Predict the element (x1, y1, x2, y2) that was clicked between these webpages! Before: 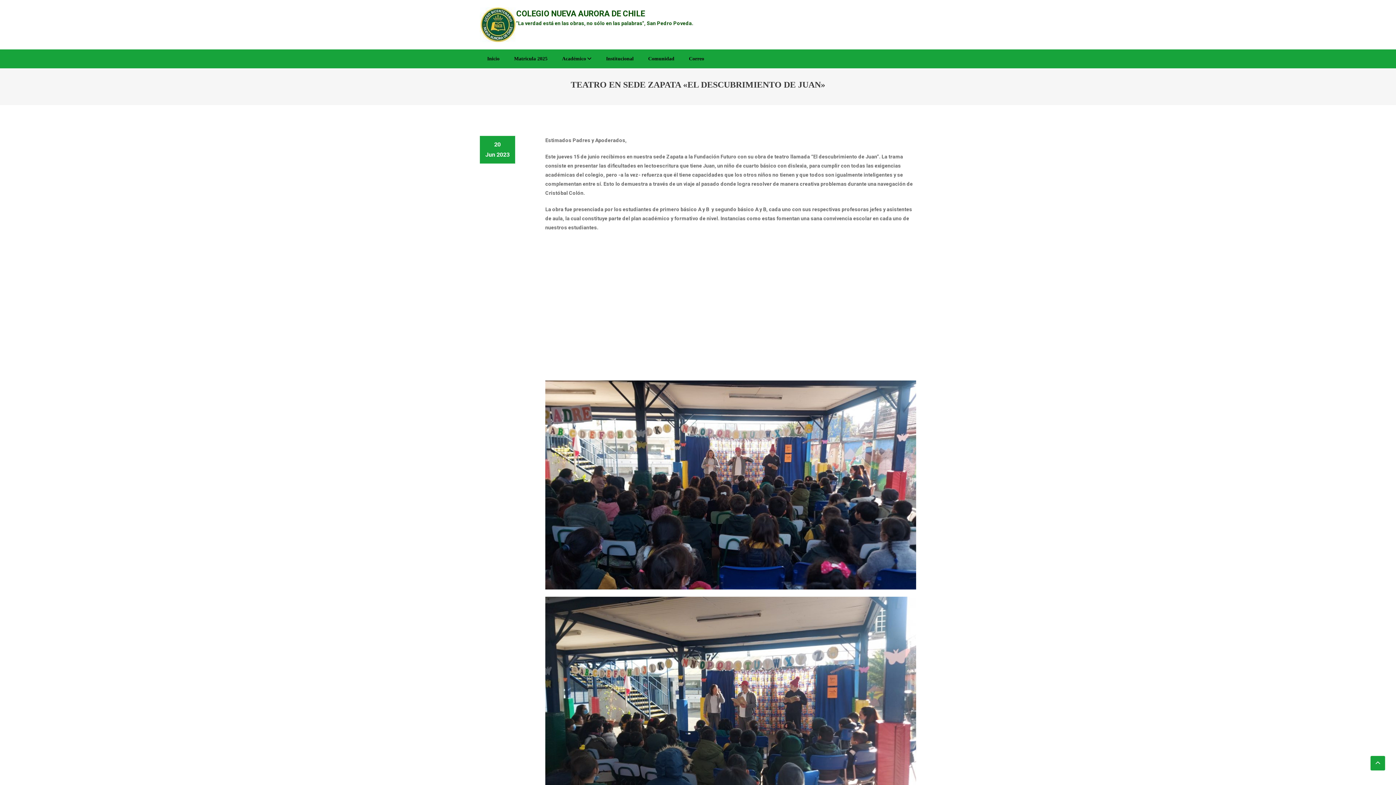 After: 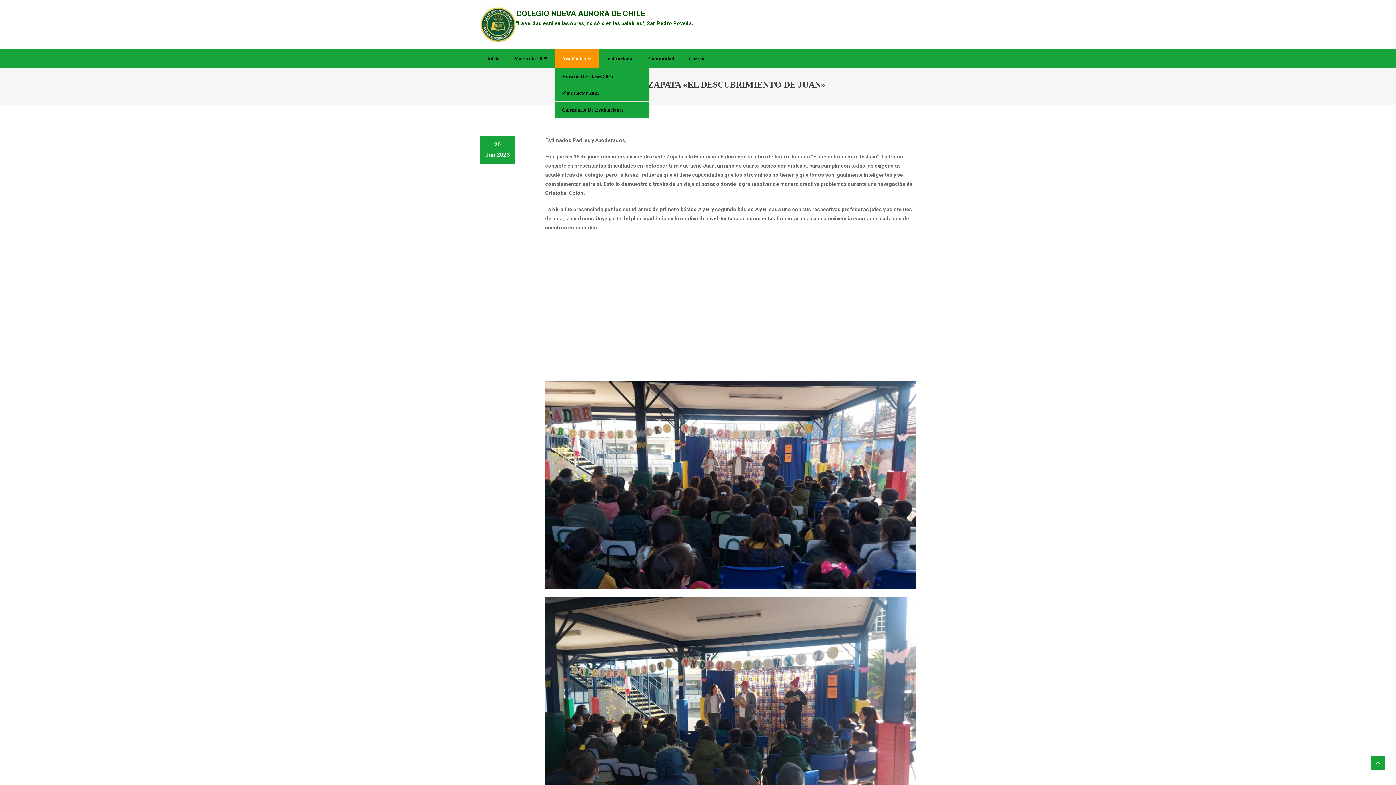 Action: bbox: (554, 49, 598, 68) label: Académico